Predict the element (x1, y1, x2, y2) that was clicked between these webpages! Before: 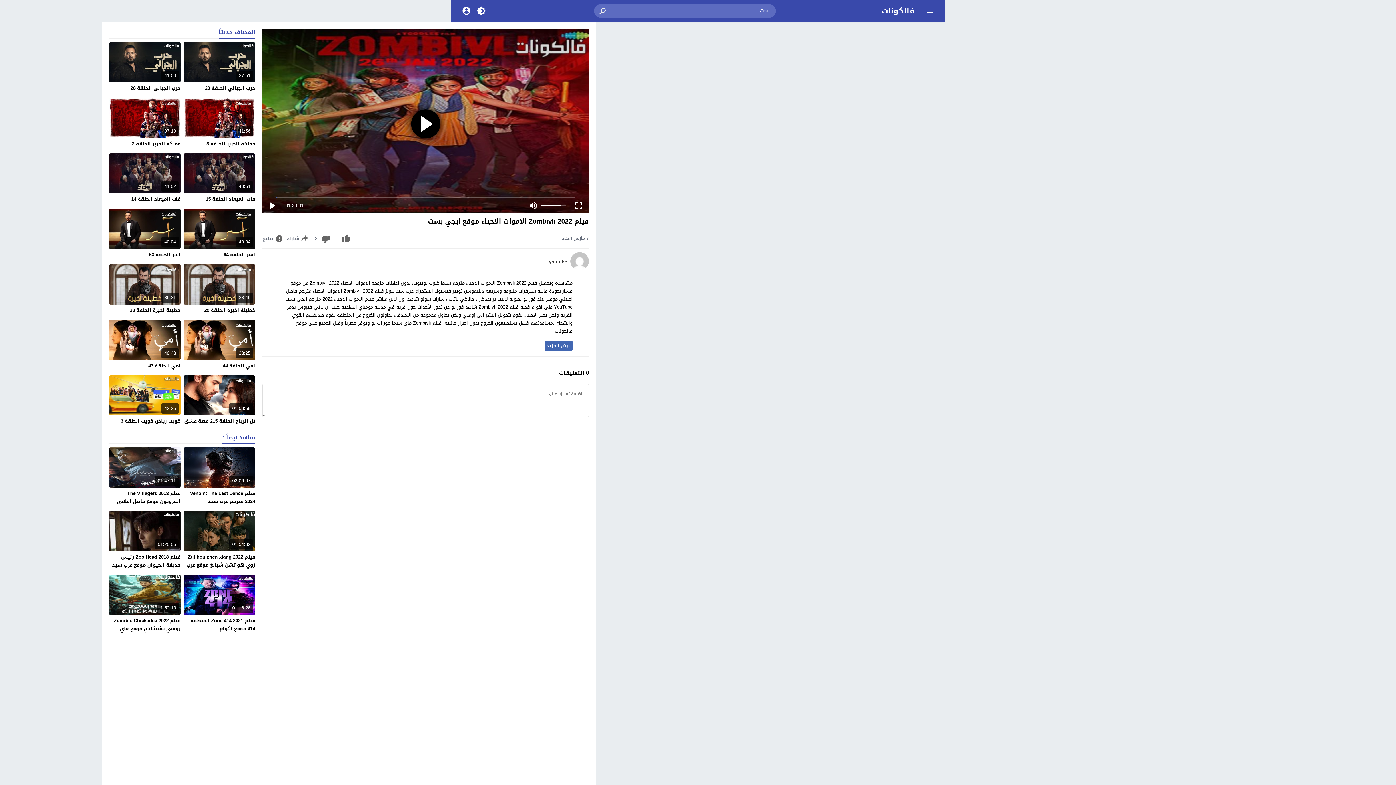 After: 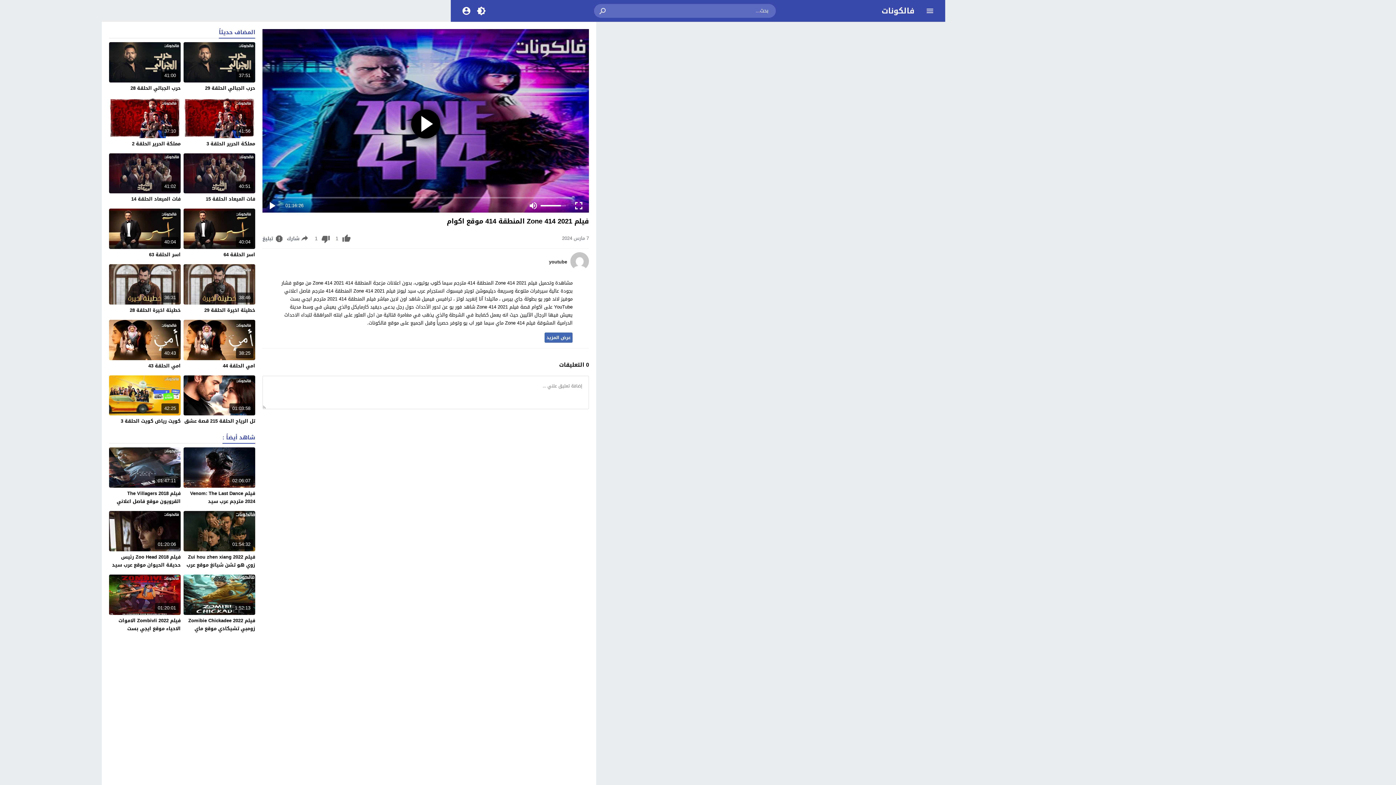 Action: bbox: (190, 616, 255, 633) label: فيلم Zone 414 2021 المنطقة 414 موقع اكوام